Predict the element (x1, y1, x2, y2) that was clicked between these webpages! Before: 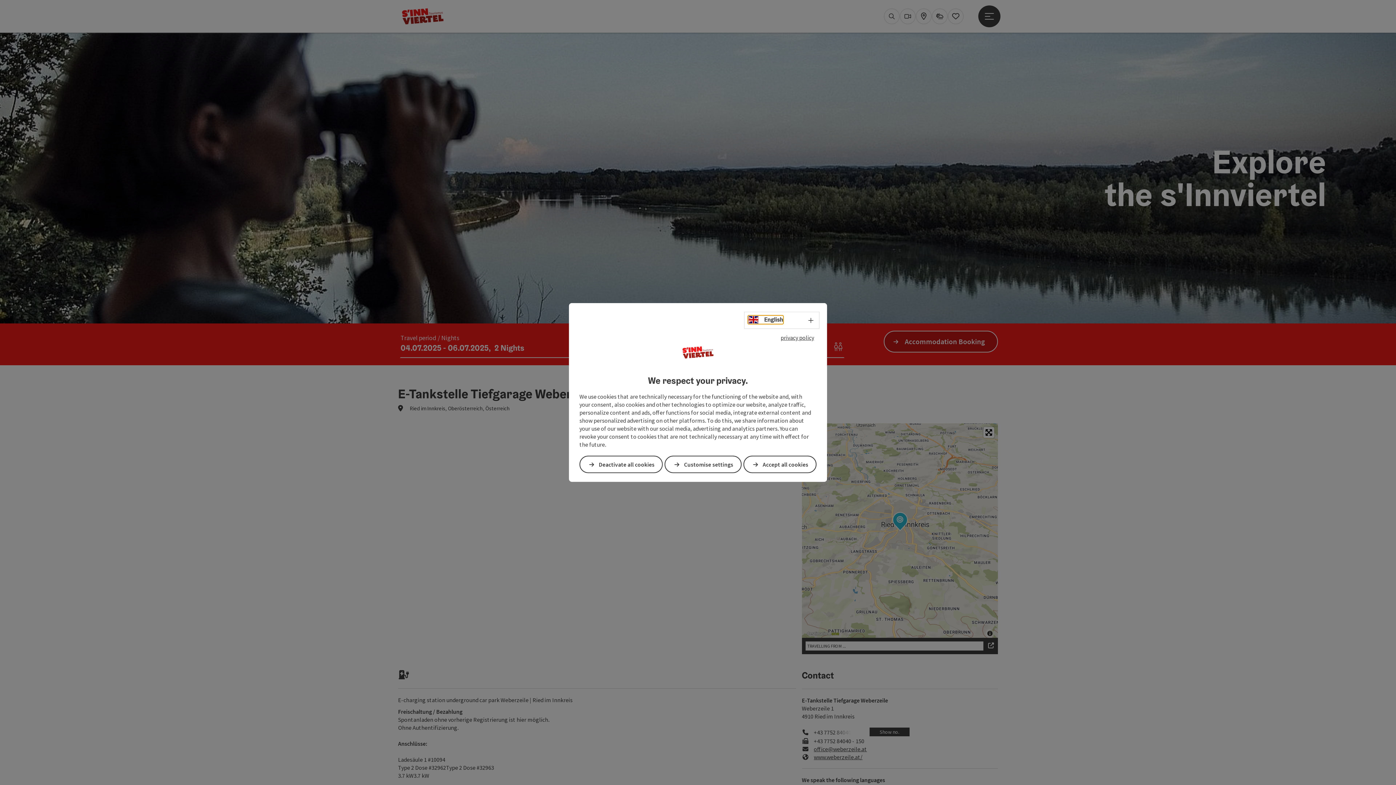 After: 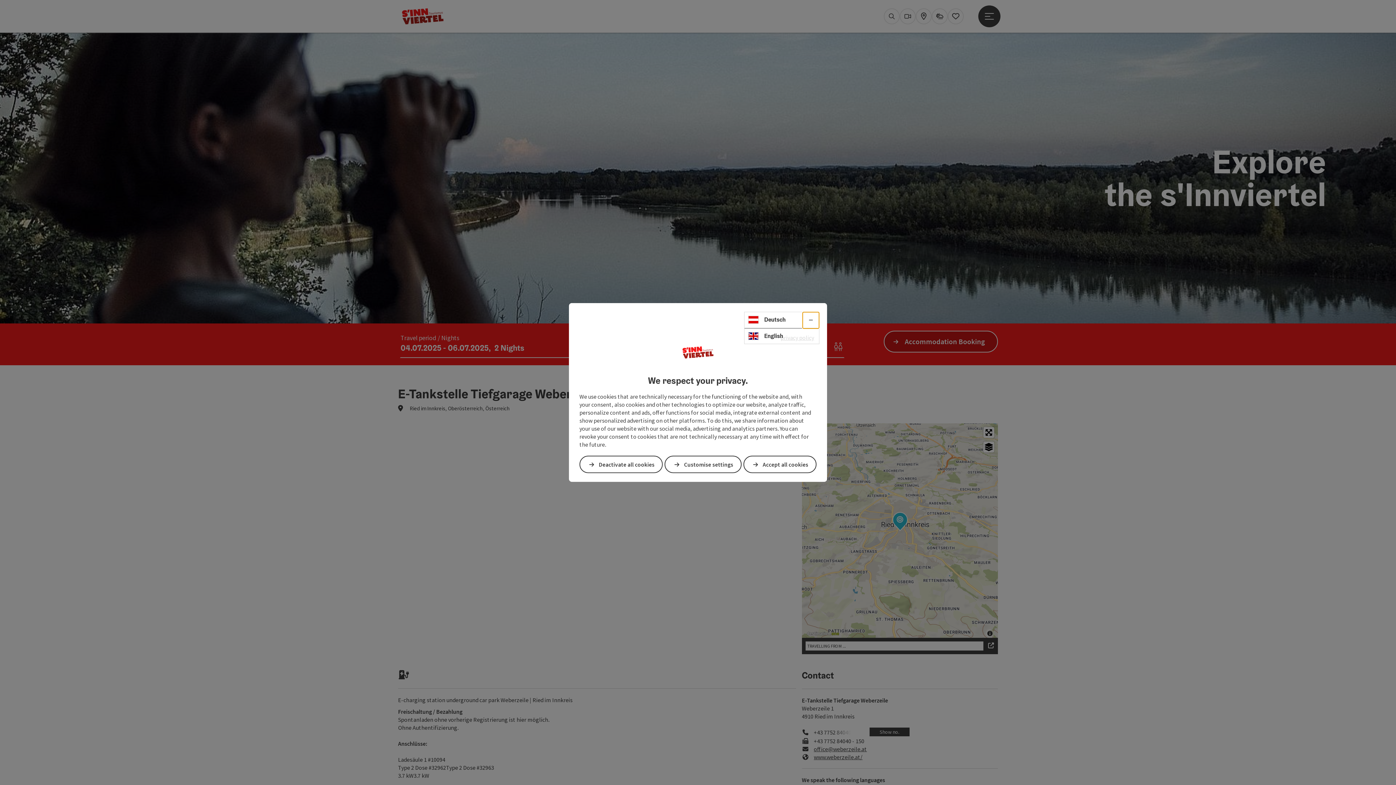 Action: bbox: (802, 312, 819, 328) label: Select language - Open menu